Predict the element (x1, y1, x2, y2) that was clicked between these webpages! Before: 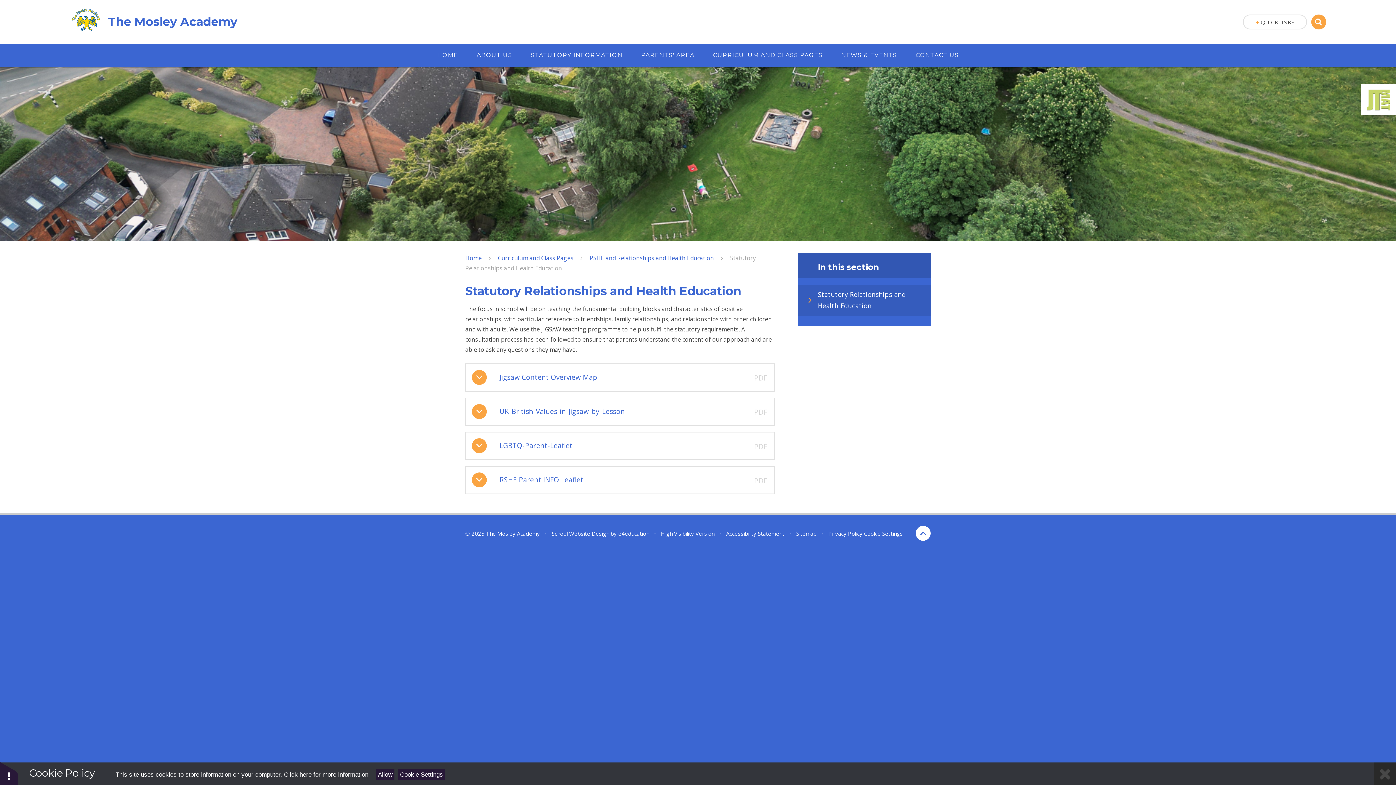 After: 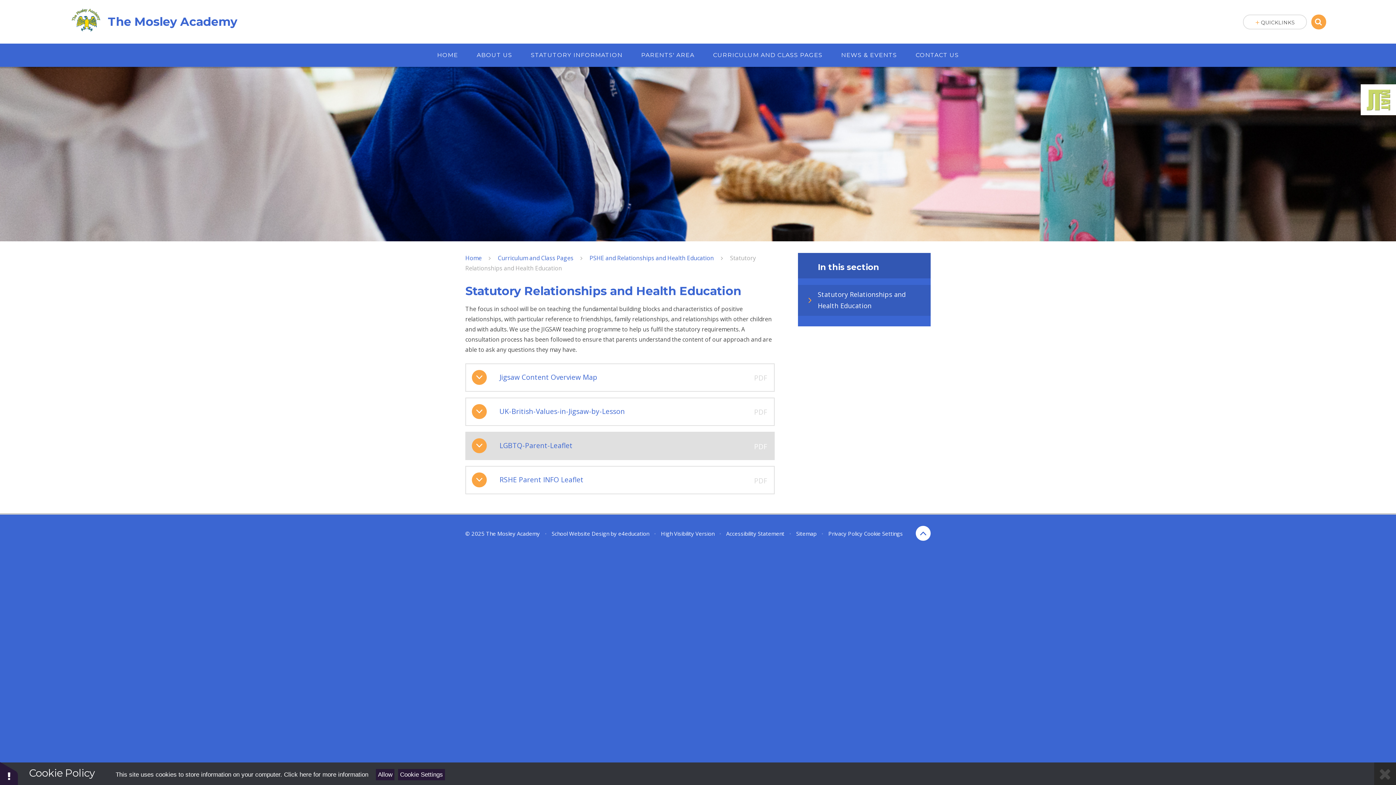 Action: label: LGBTQ-Parent-Leaflet
PDF bbox: (465, 431, 774, 460)